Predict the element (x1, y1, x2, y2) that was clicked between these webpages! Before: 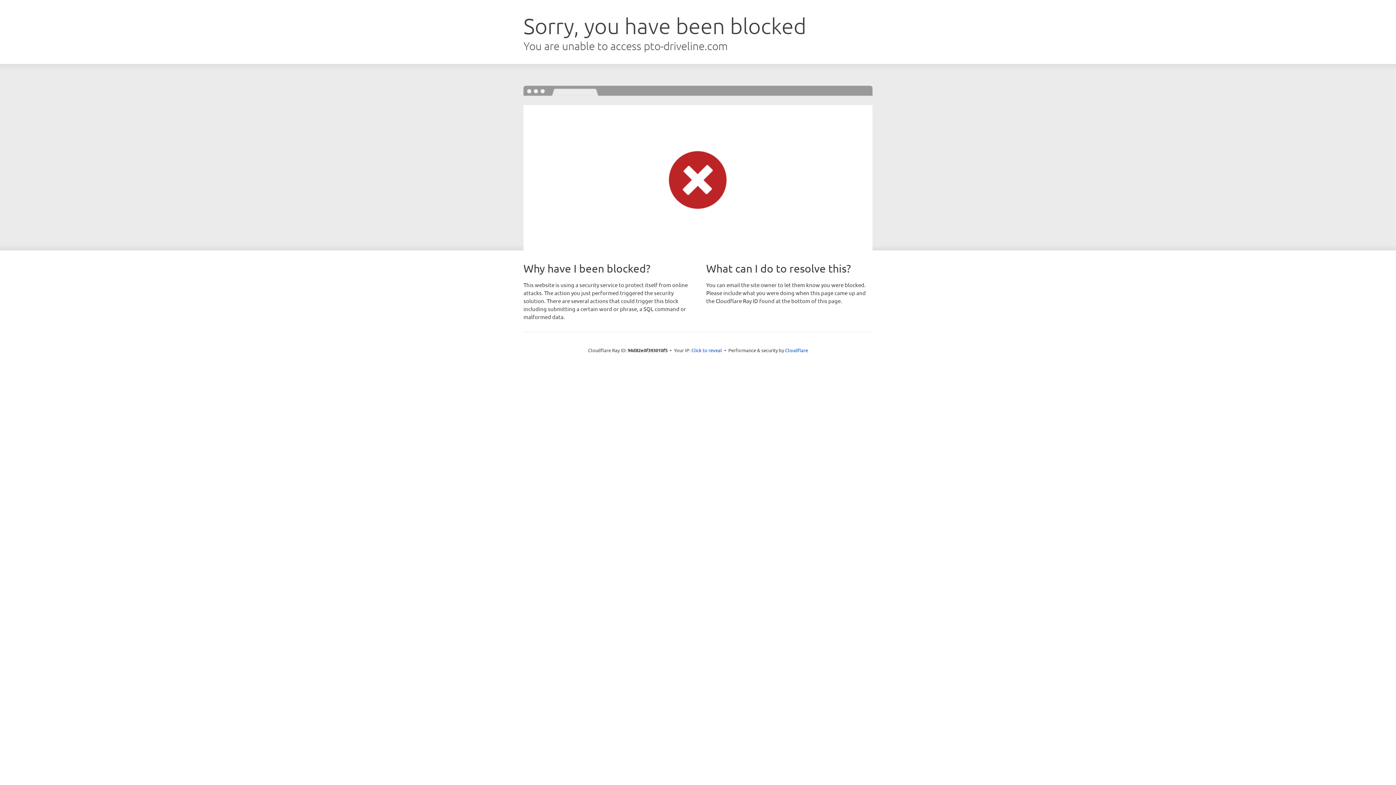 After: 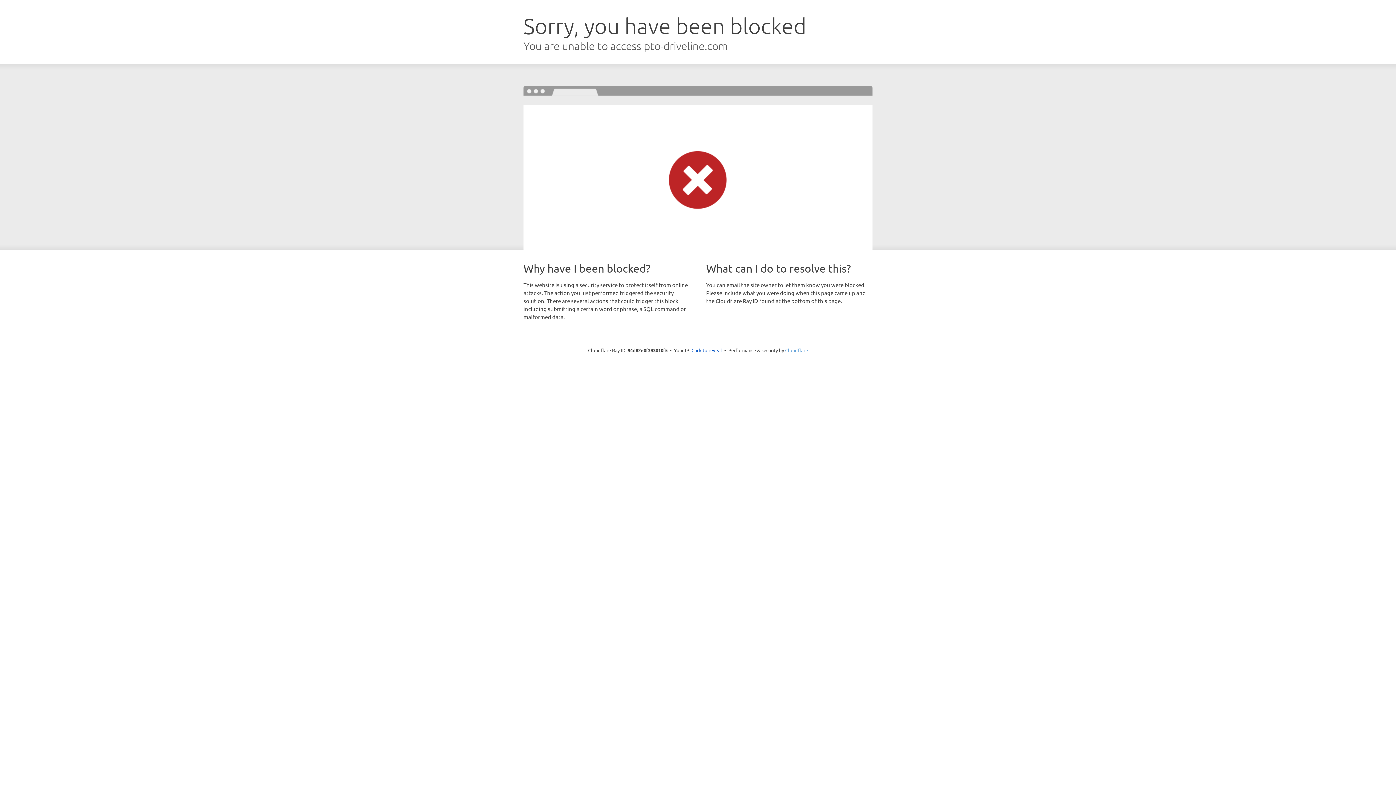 Action: label: Cloudflare bbox: (785, 347, 808, 353)